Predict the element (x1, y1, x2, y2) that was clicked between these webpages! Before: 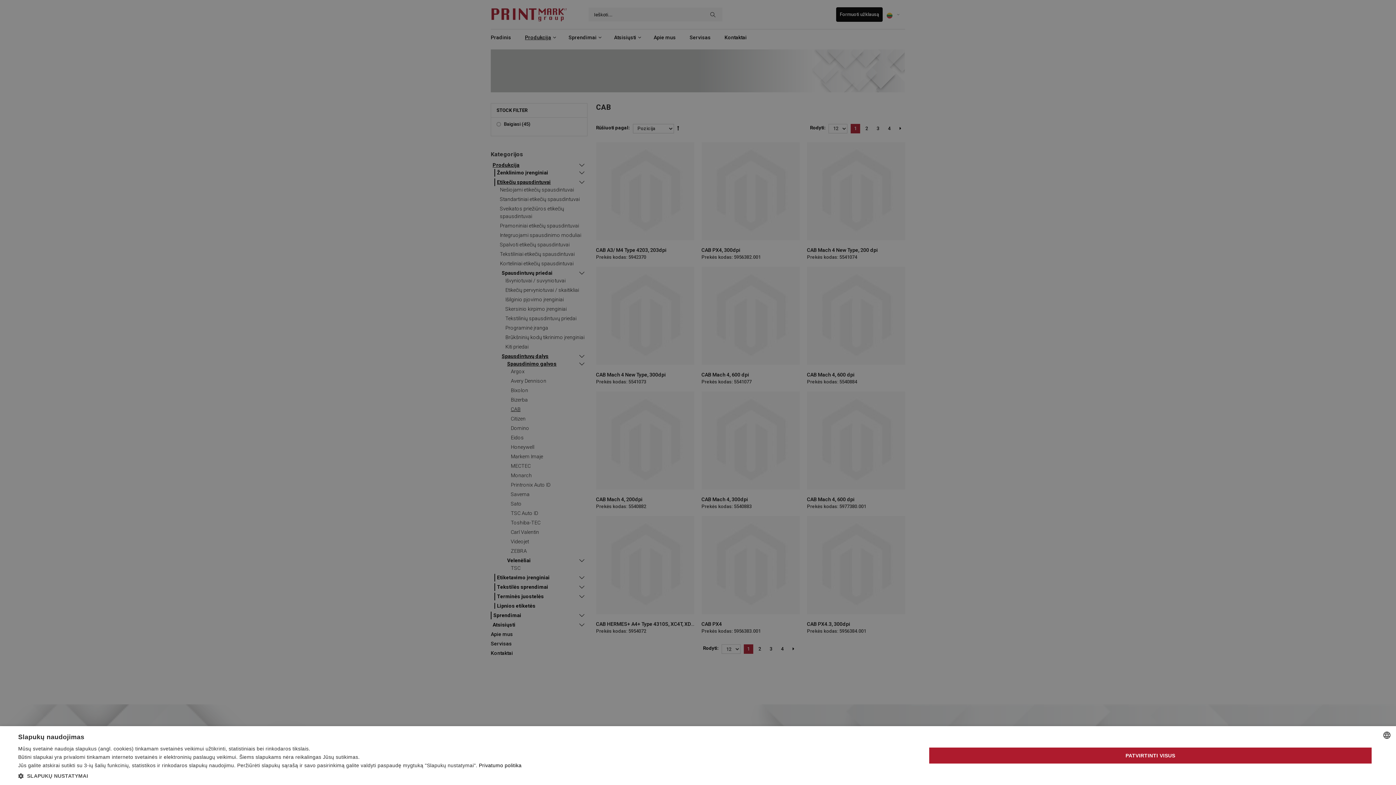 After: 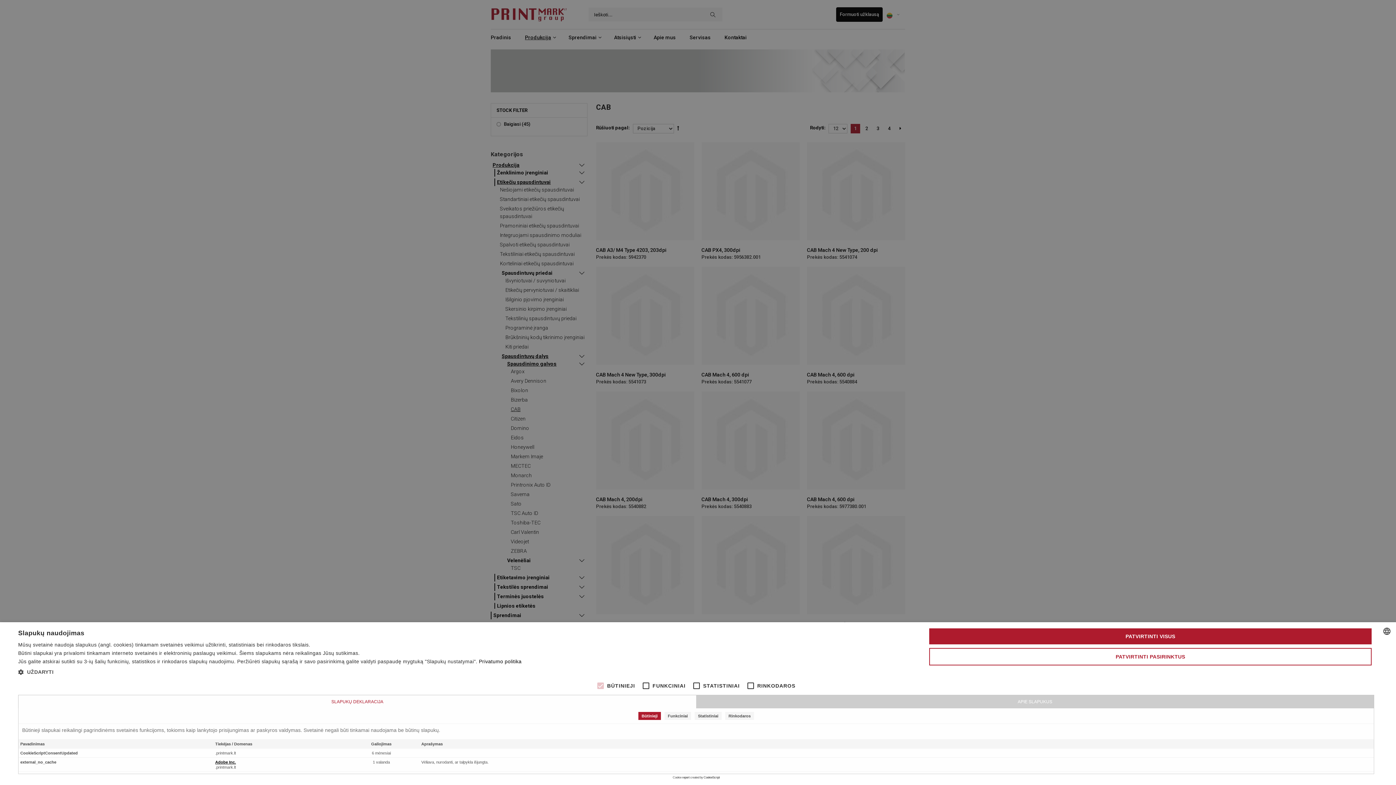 Action: label:  SLAPUKŲ NUSTATYMAI bbox: (18, 772, 521, 778)